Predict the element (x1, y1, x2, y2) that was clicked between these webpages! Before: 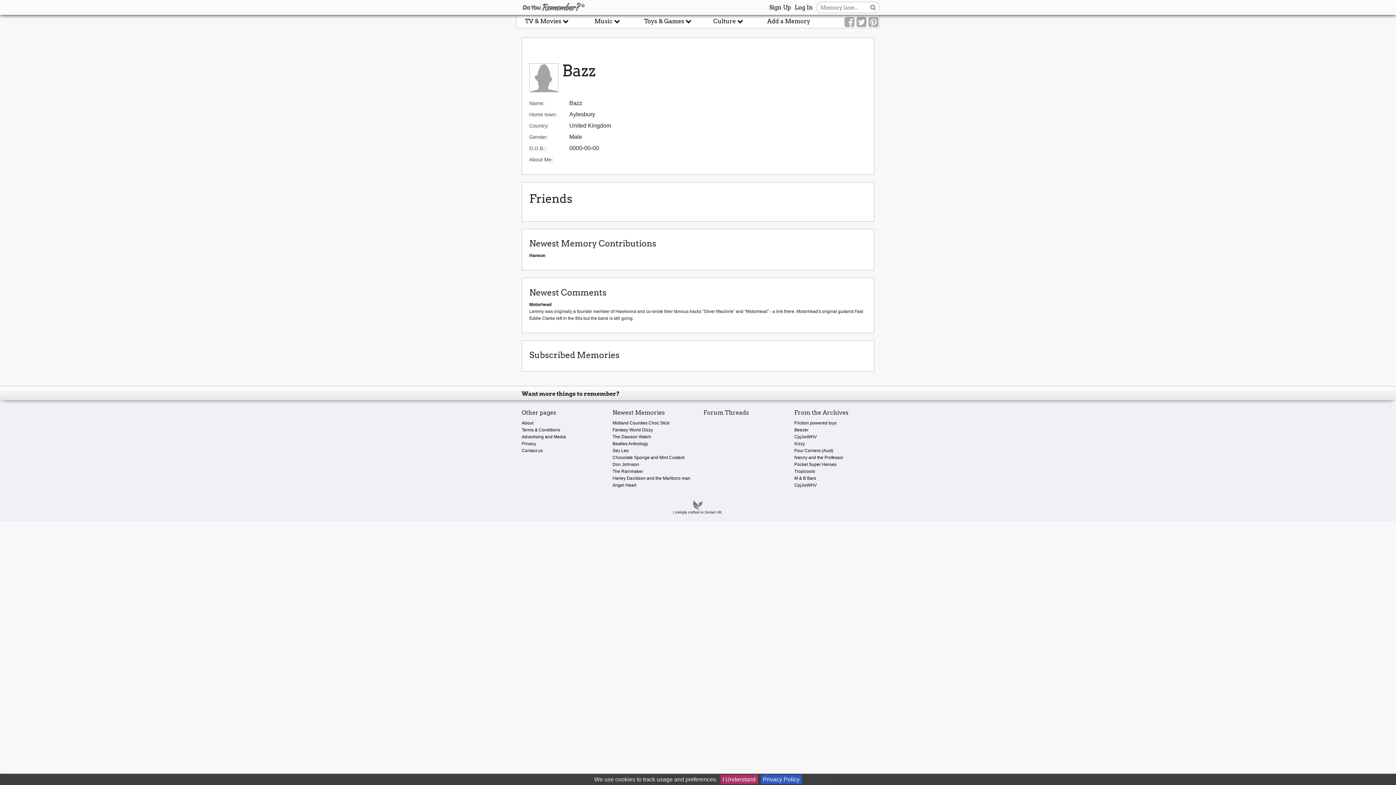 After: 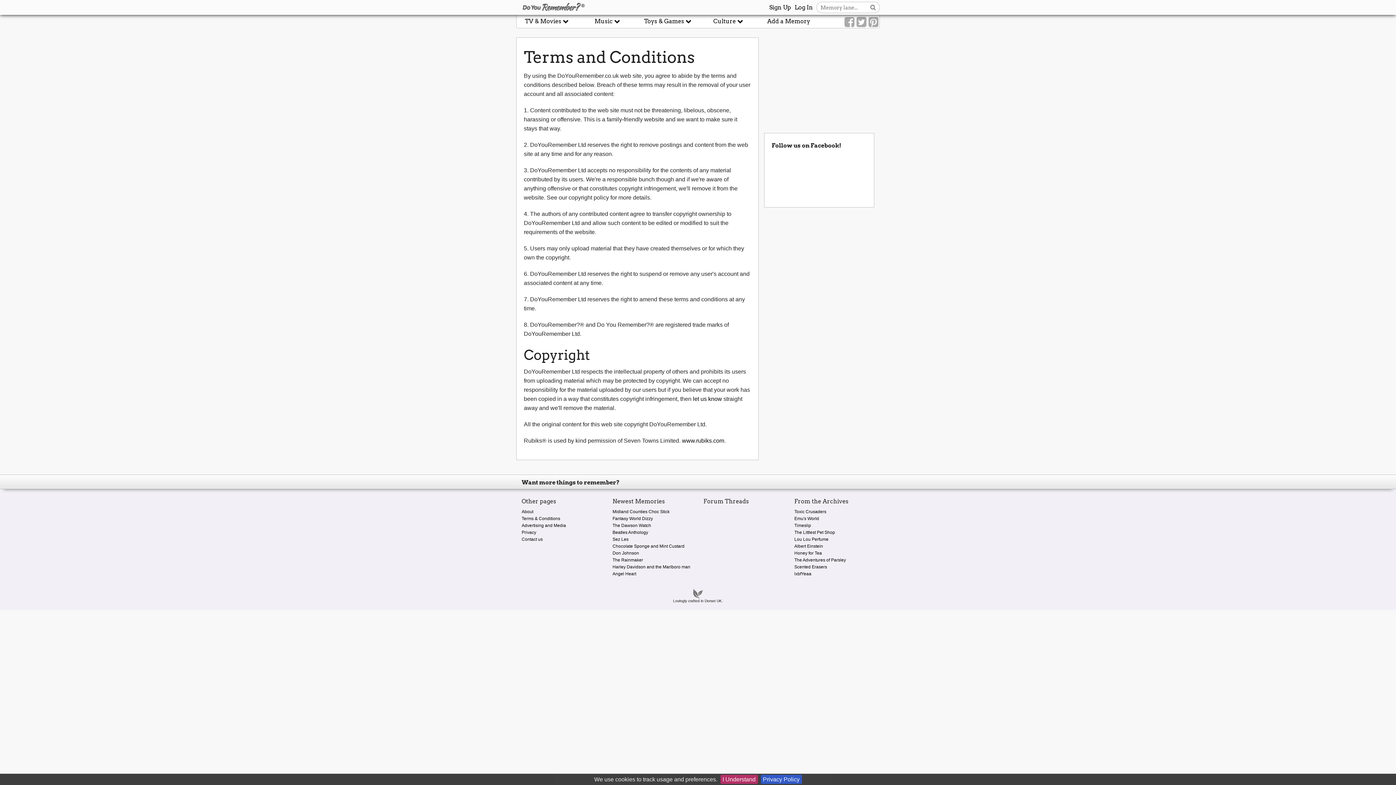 Action: label: Terms & Conditions bbox: (521, 427, 560, 432)